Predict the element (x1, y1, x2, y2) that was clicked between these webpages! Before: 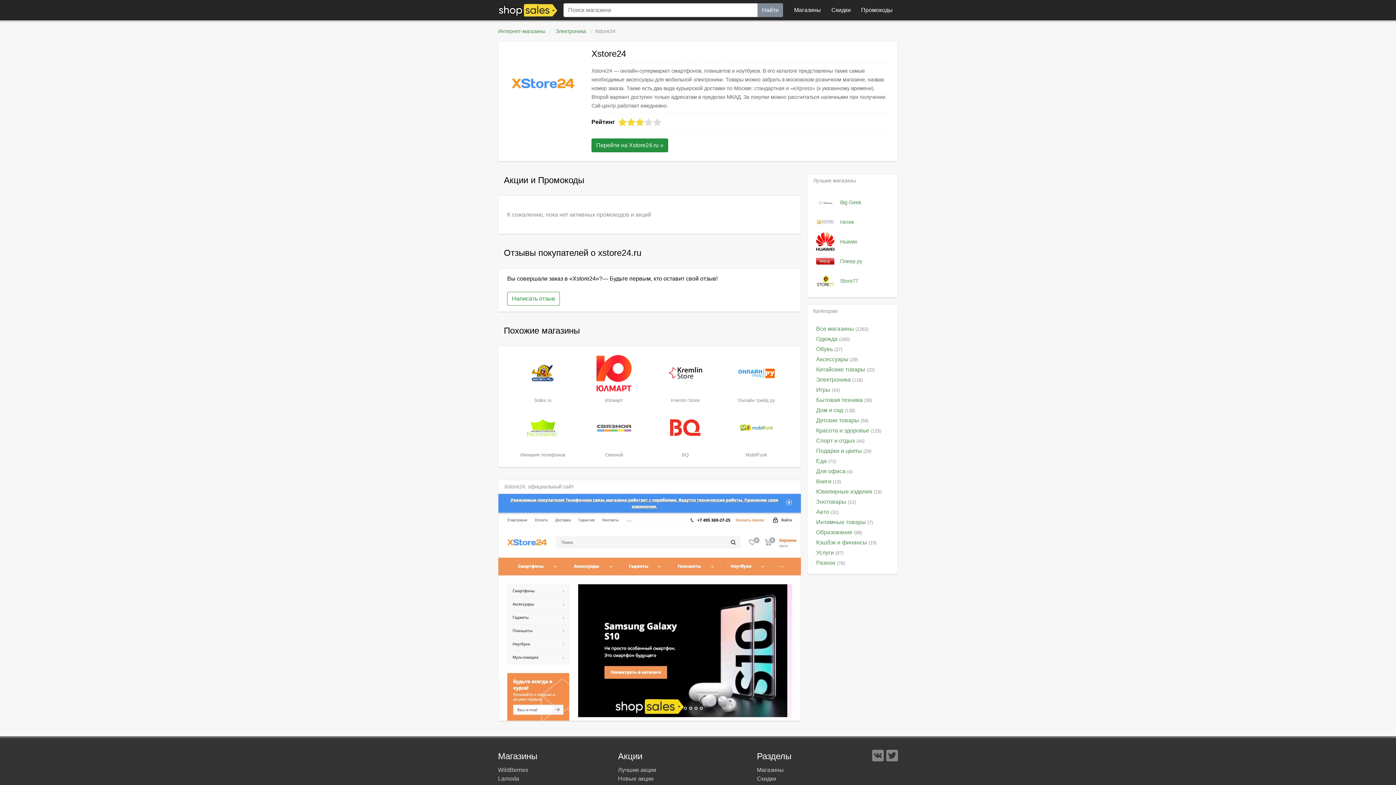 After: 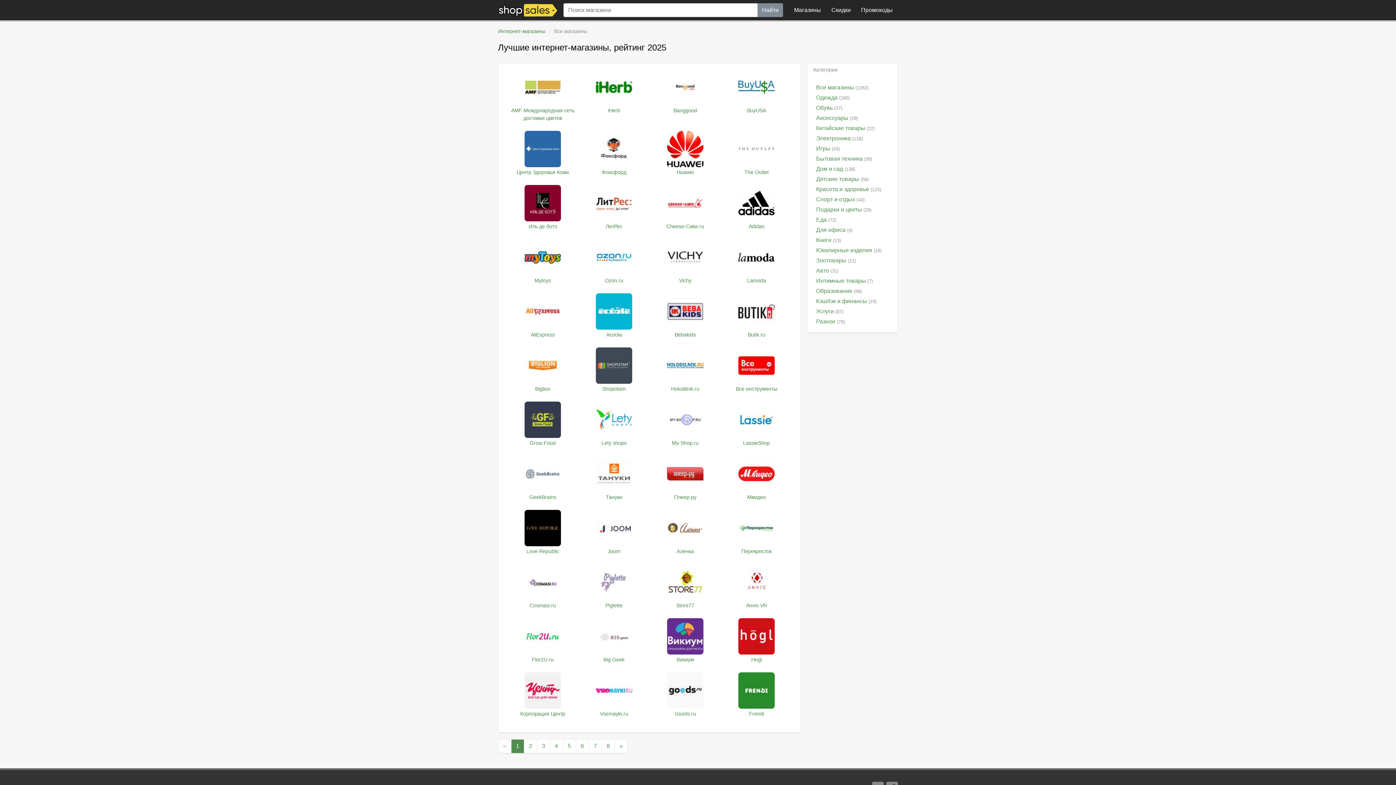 Action: bbox: (789, 0, 826, 20) label: Магазины